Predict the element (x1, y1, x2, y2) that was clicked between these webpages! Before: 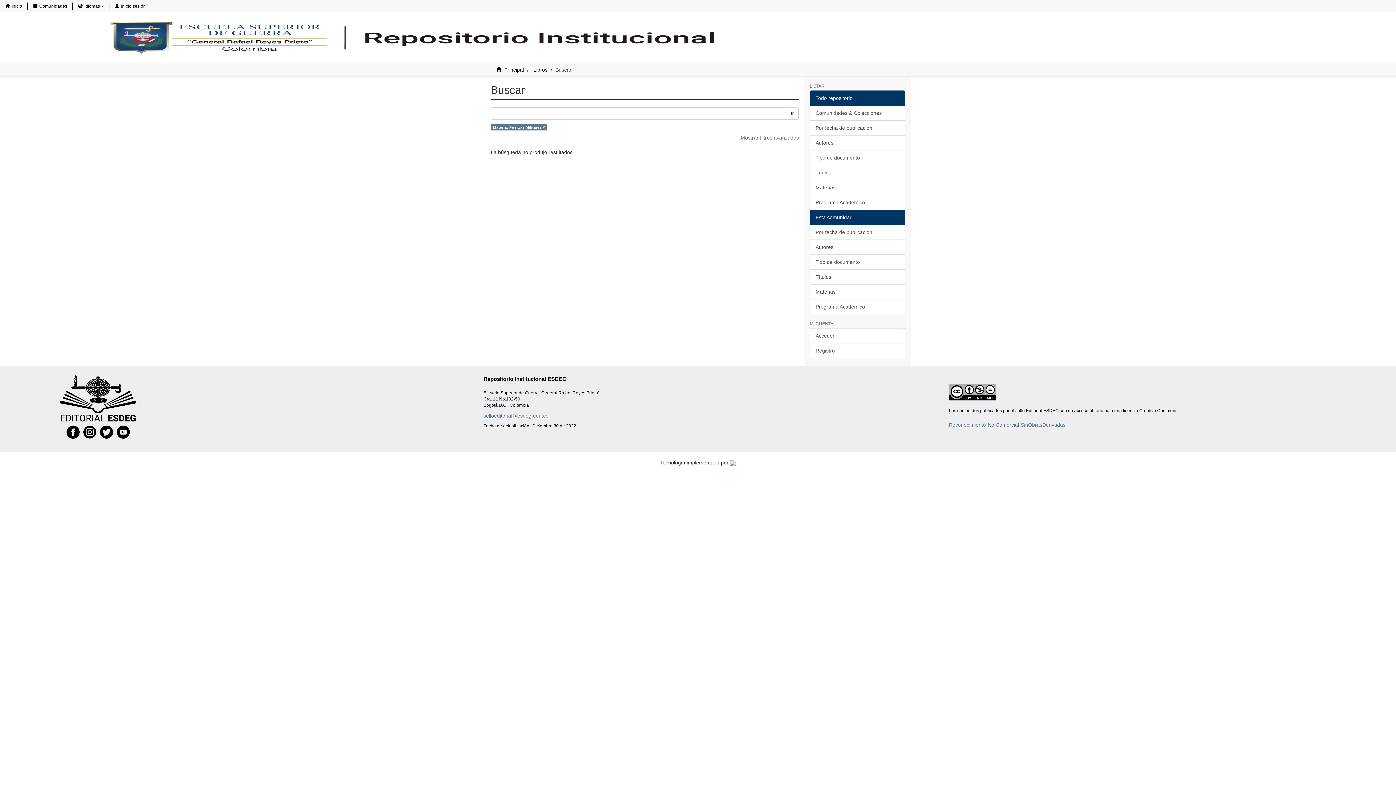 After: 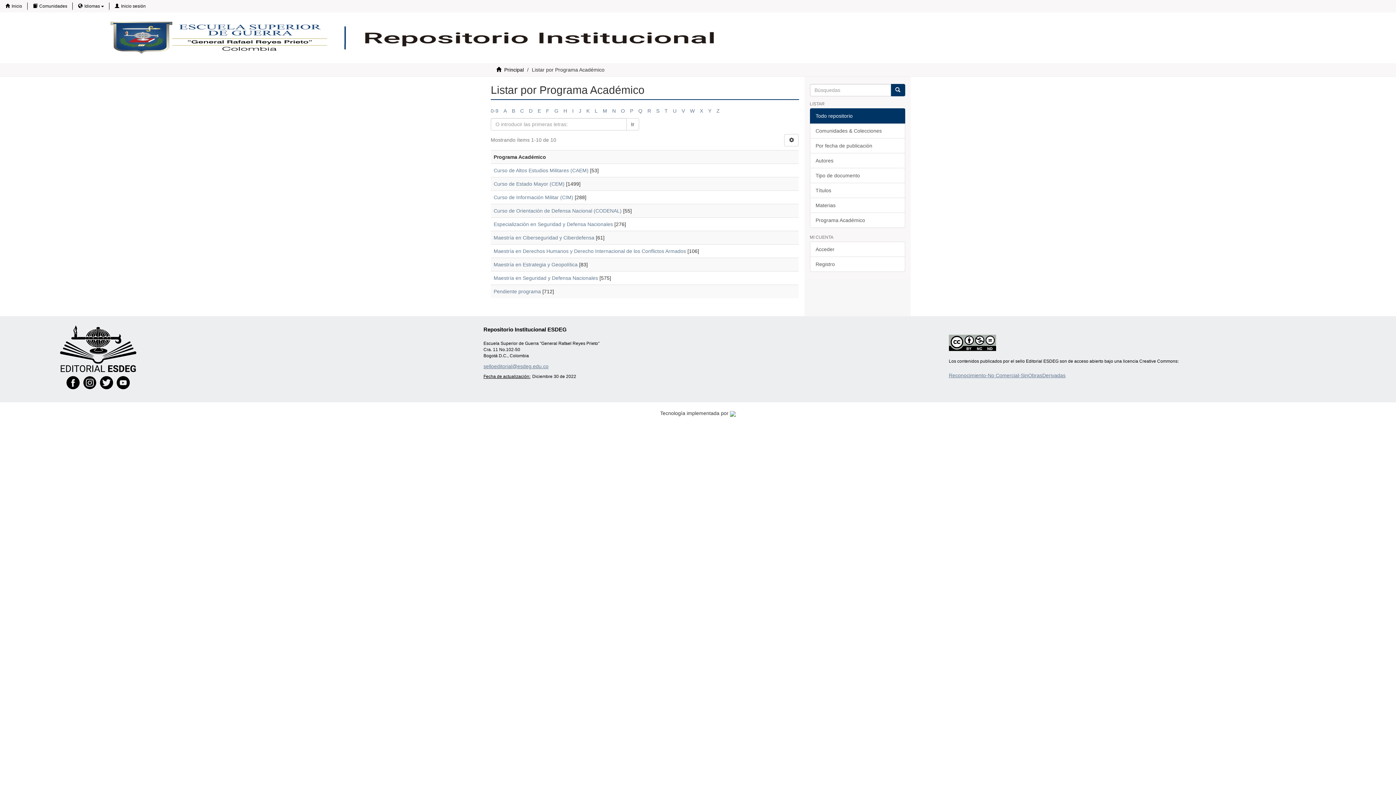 Action: bbox: (810, 194, 905, 210) label: Programa Académico